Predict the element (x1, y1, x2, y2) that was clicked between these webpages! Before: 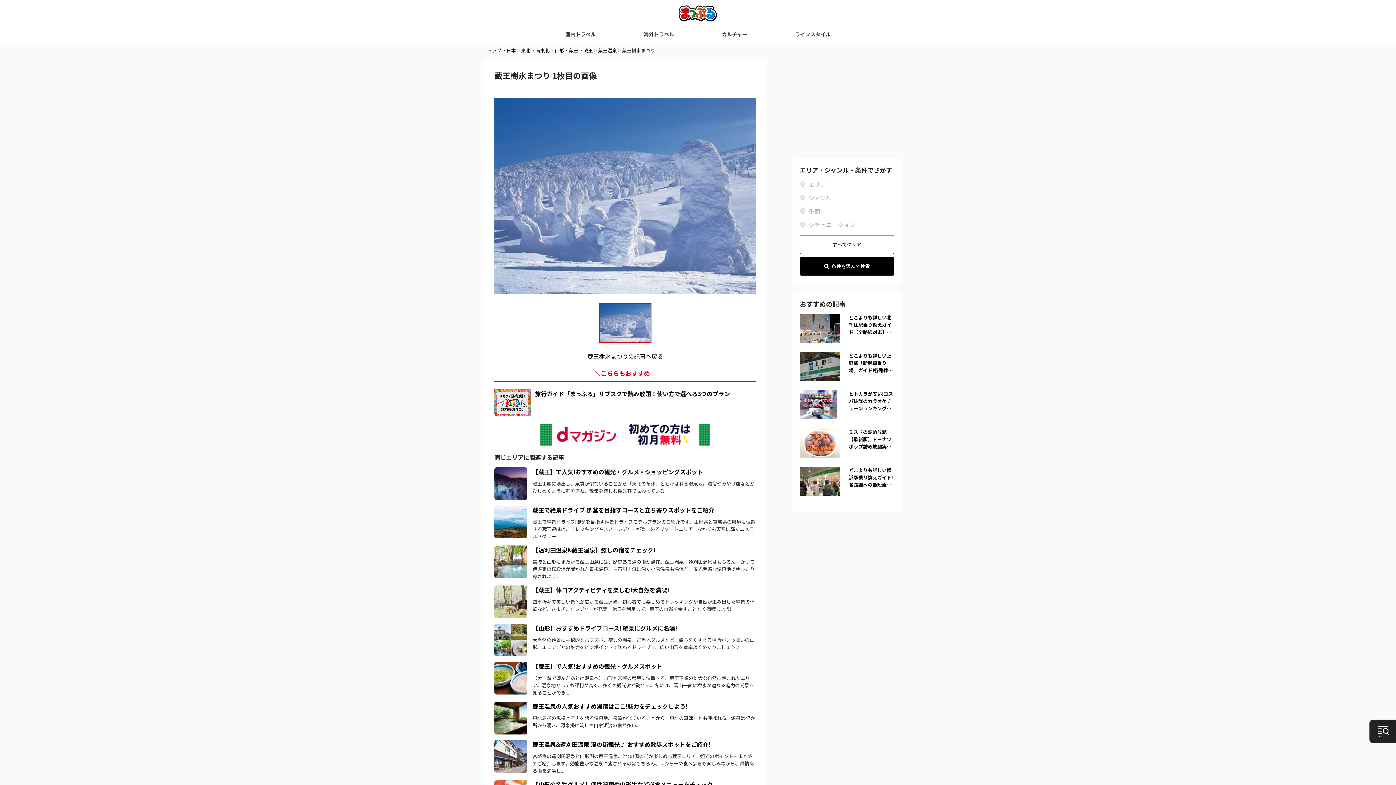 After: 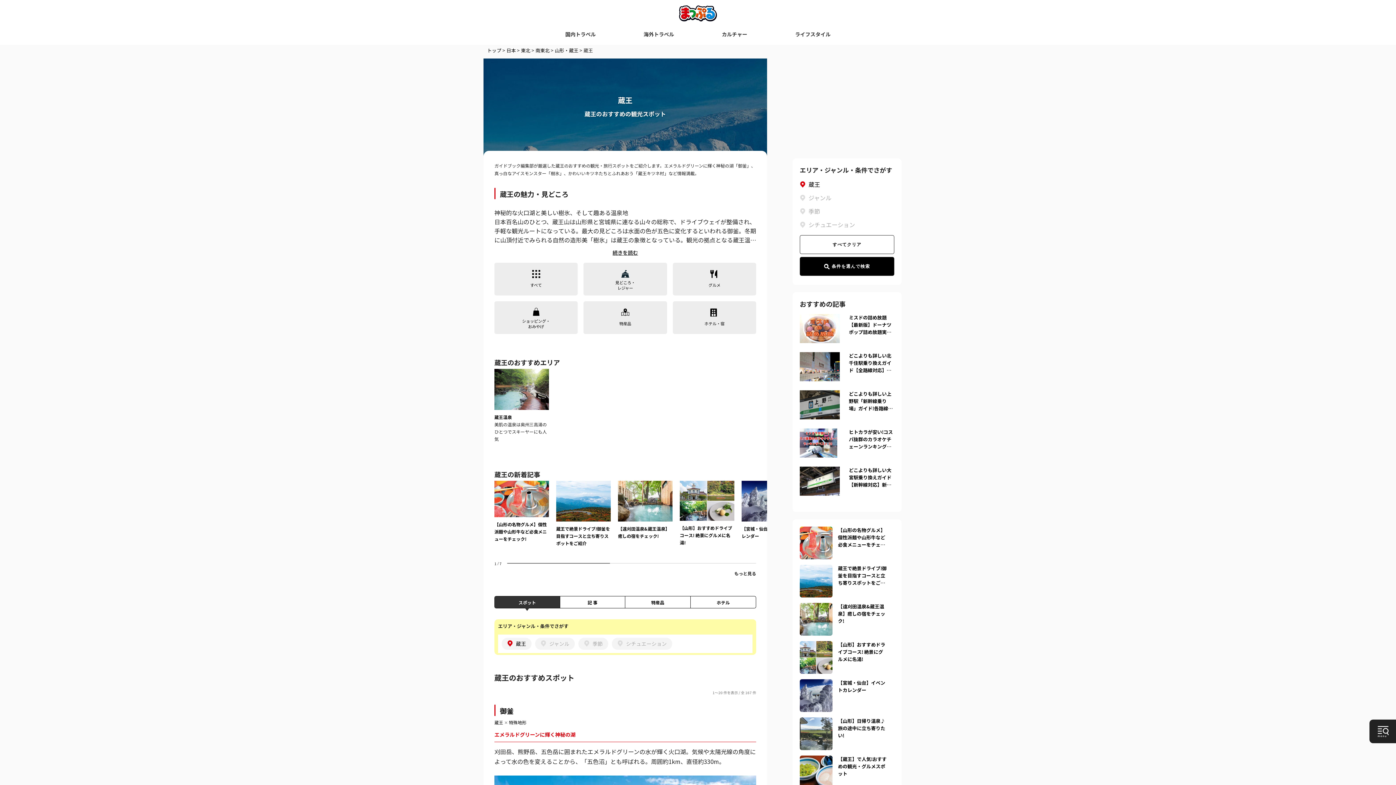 Action: bbox: (583, 46, 593, 53) label: 蔵王